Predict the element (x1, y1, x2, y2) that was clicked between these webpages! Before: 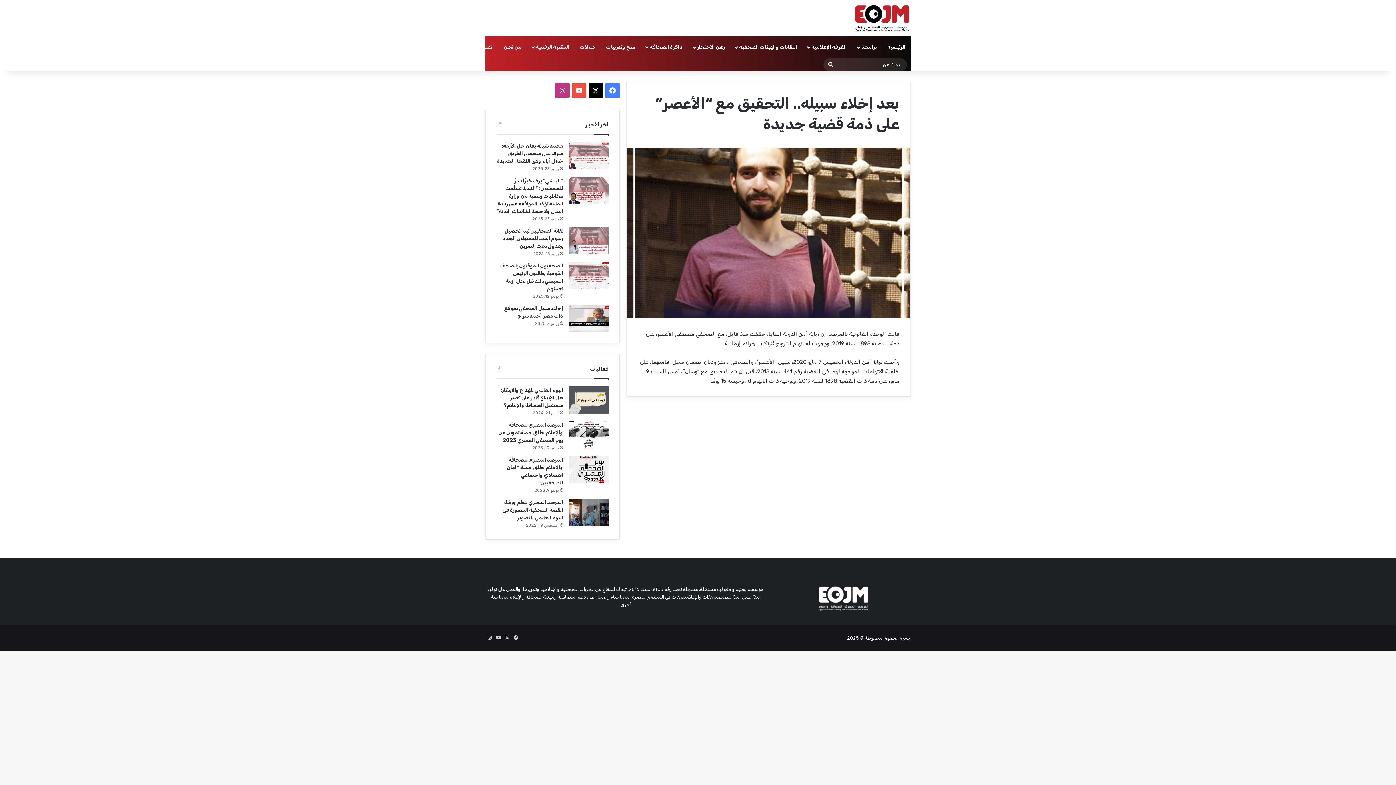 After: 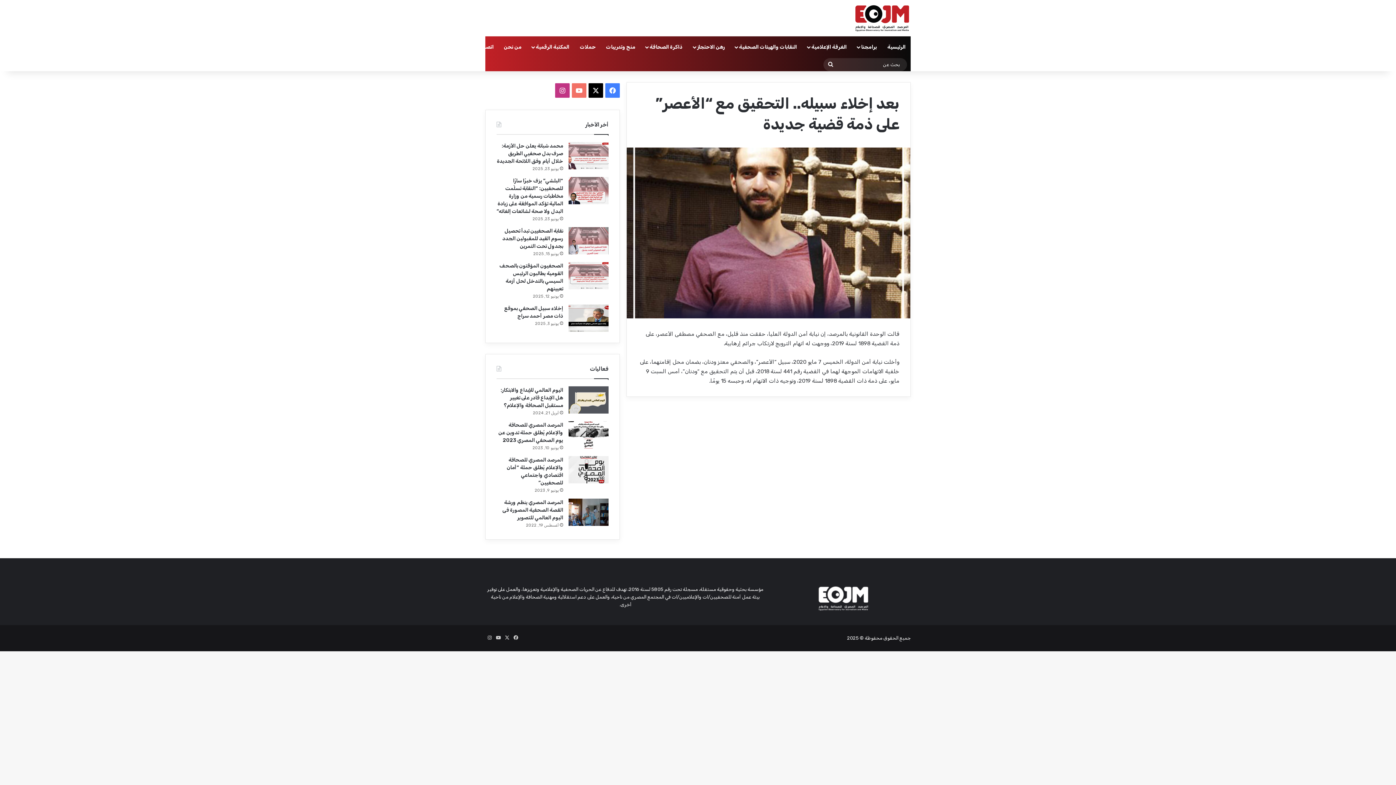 Action: bbox: (571, 83, 586, 97) label: ‫YouTube